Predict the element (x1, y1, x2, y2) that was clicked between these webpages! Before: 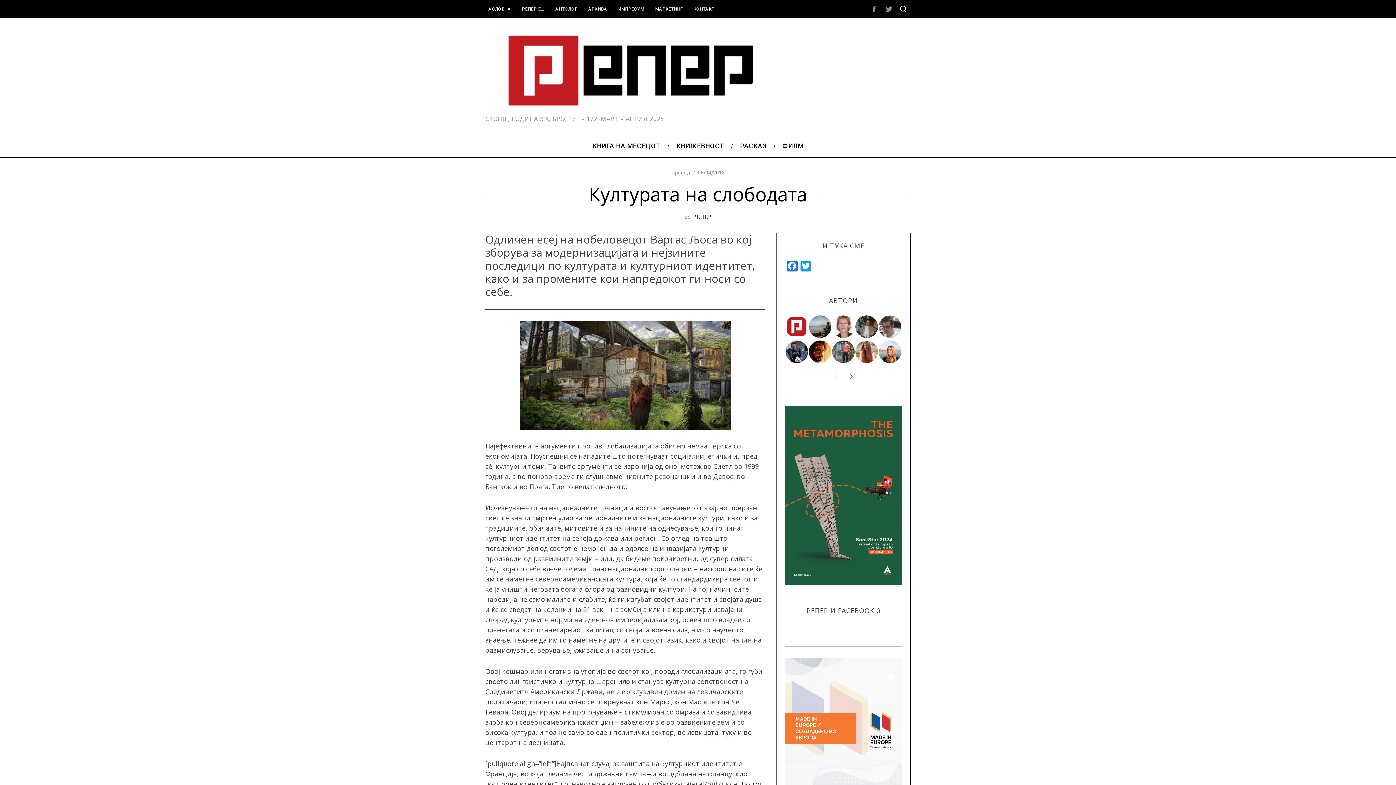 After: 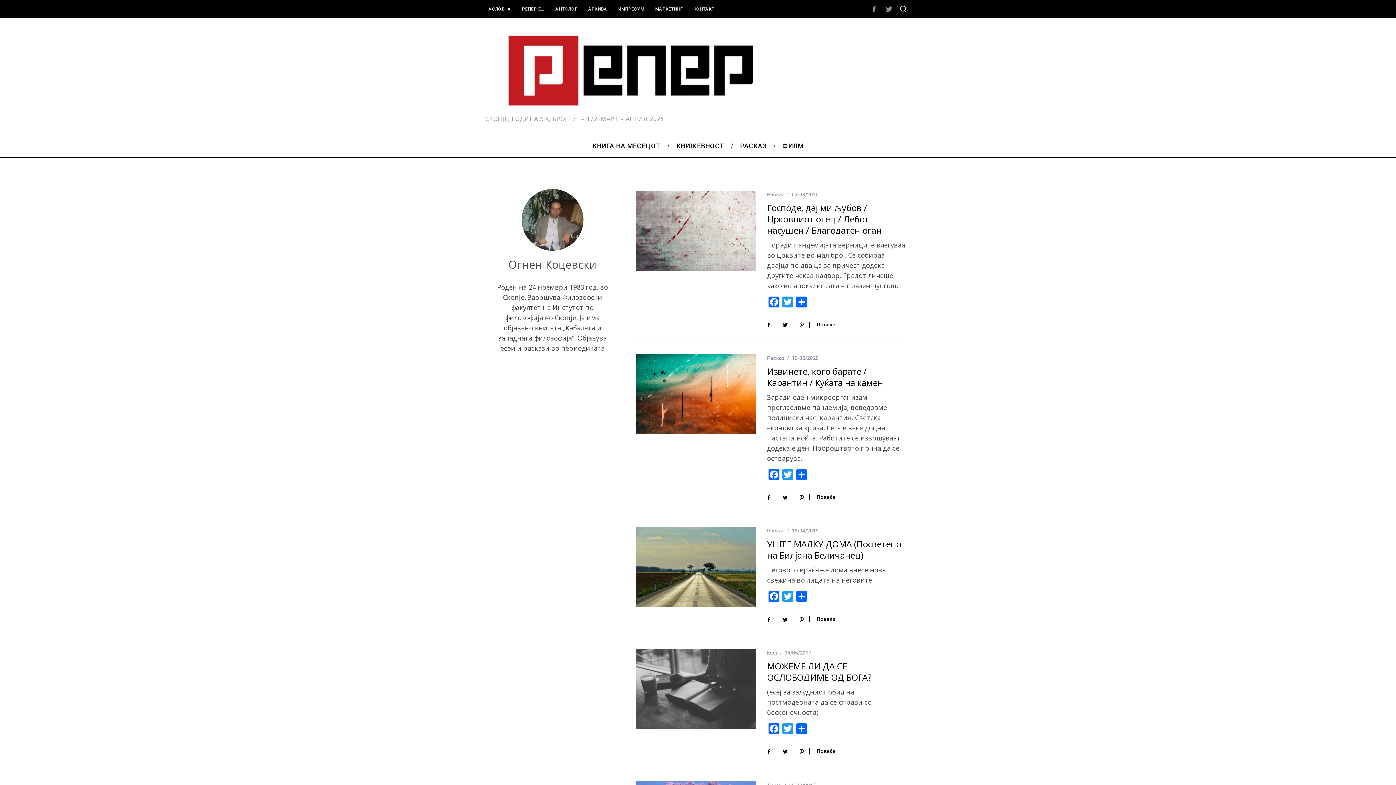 Action: bbox: (855, 315, 878, 338)